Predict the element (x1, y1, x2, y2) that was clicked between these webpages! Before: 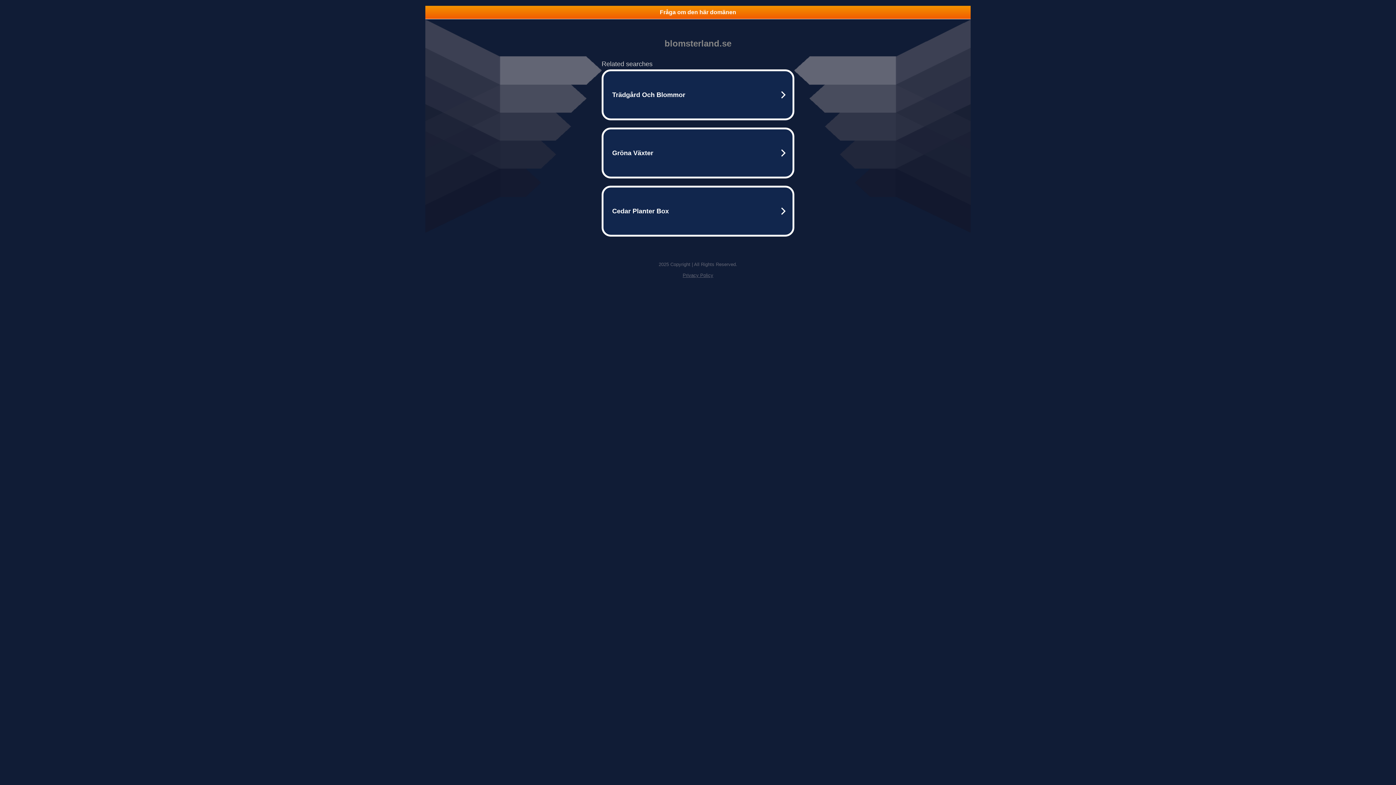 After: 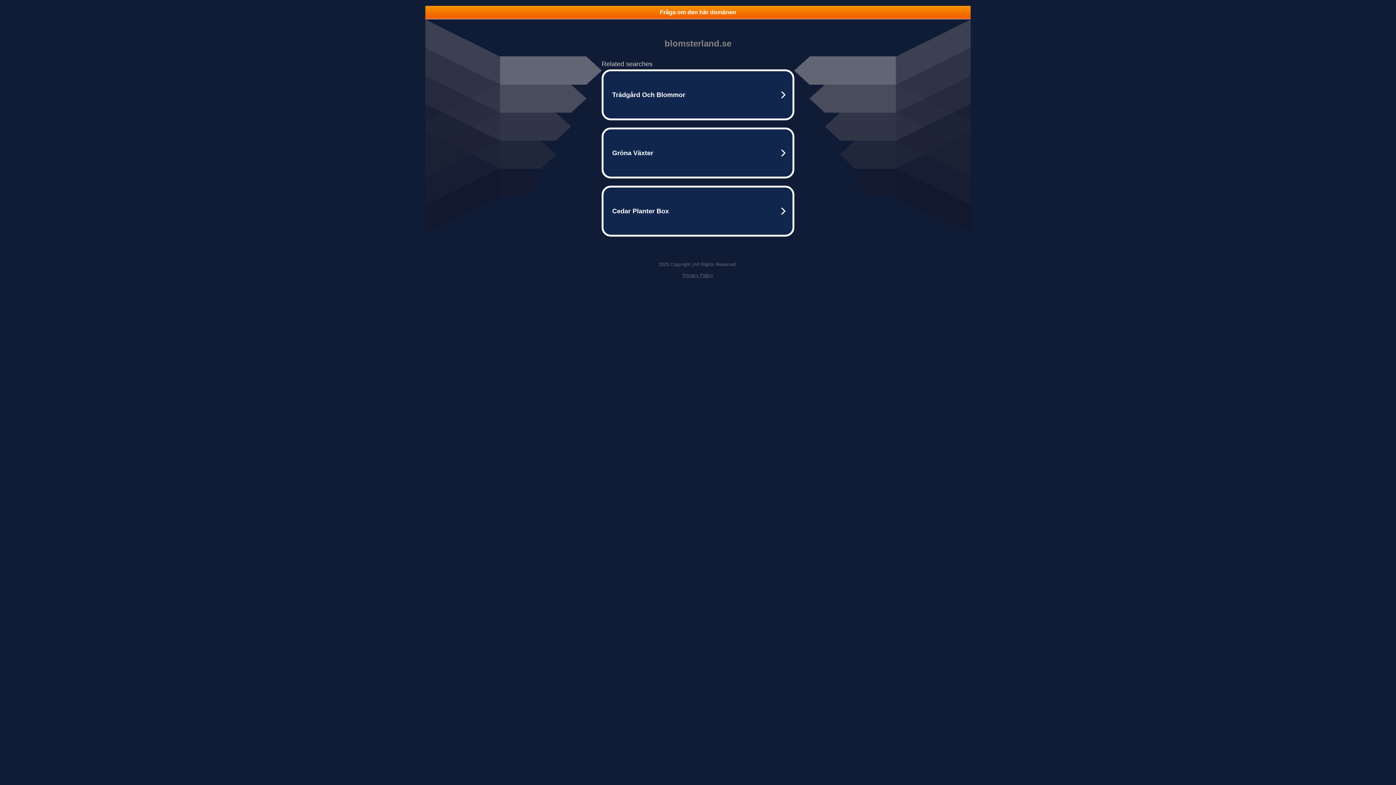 Action: label: Privacy Policy bbox: (682, 272, 713, 278)